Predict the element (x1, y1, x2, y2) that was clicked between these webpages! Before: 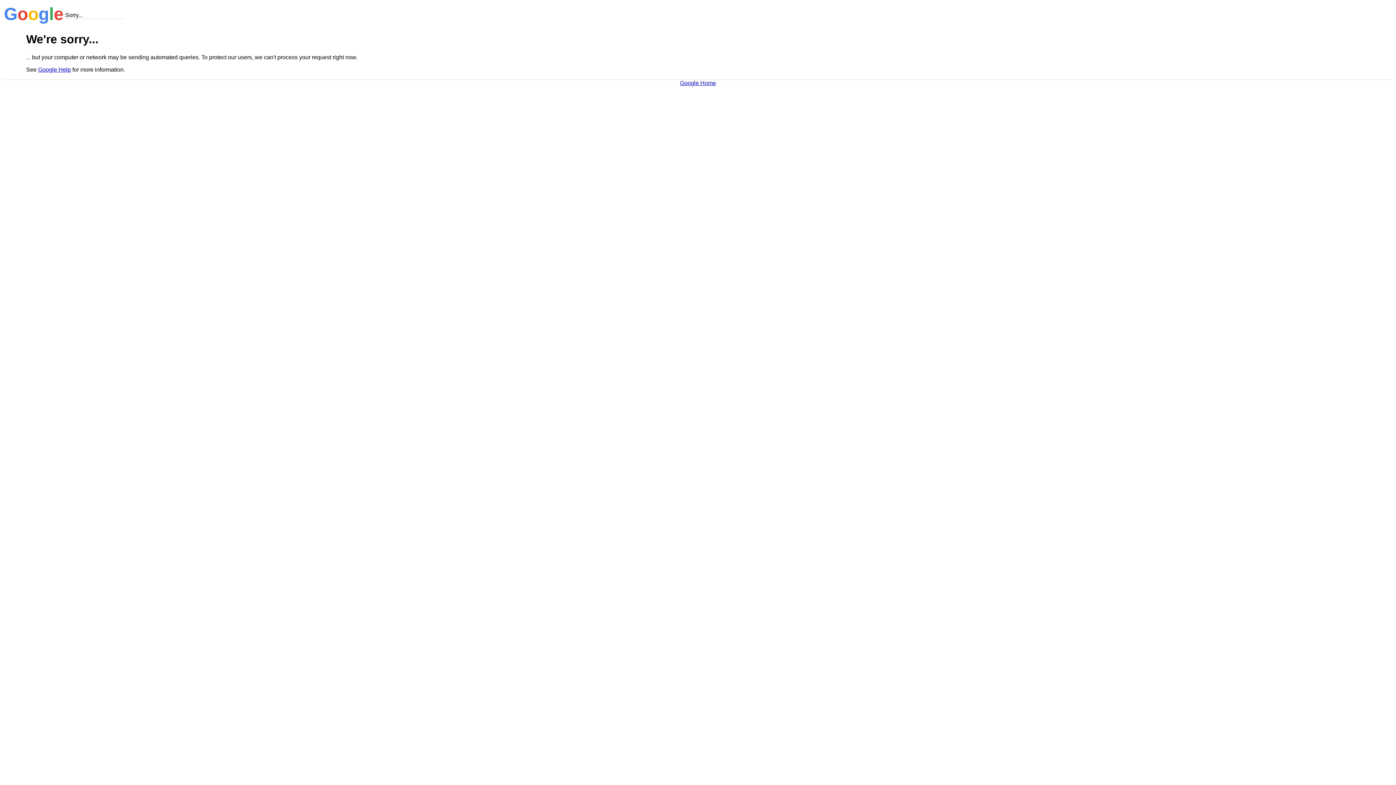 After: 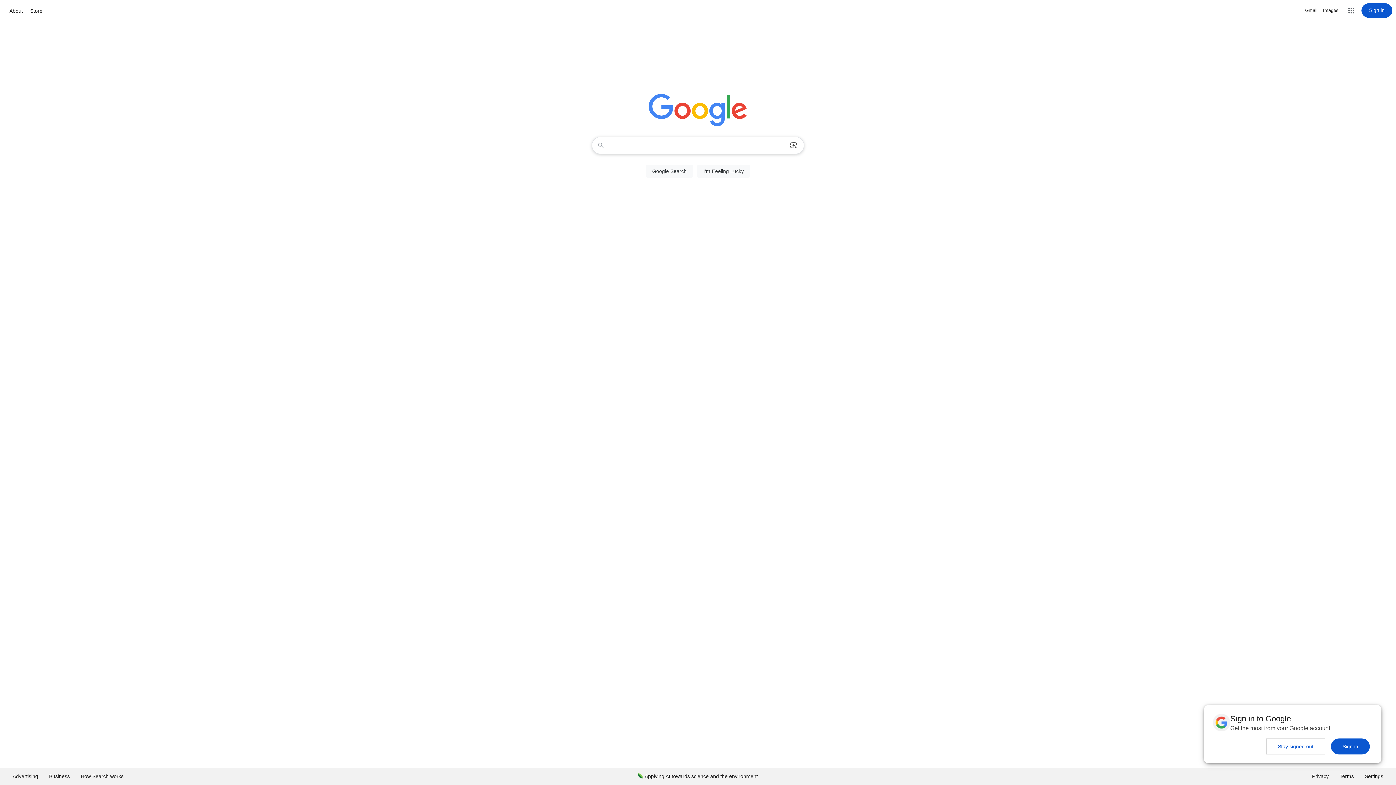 Action: bbox: (680, 79, 716, 86) label: Google Home